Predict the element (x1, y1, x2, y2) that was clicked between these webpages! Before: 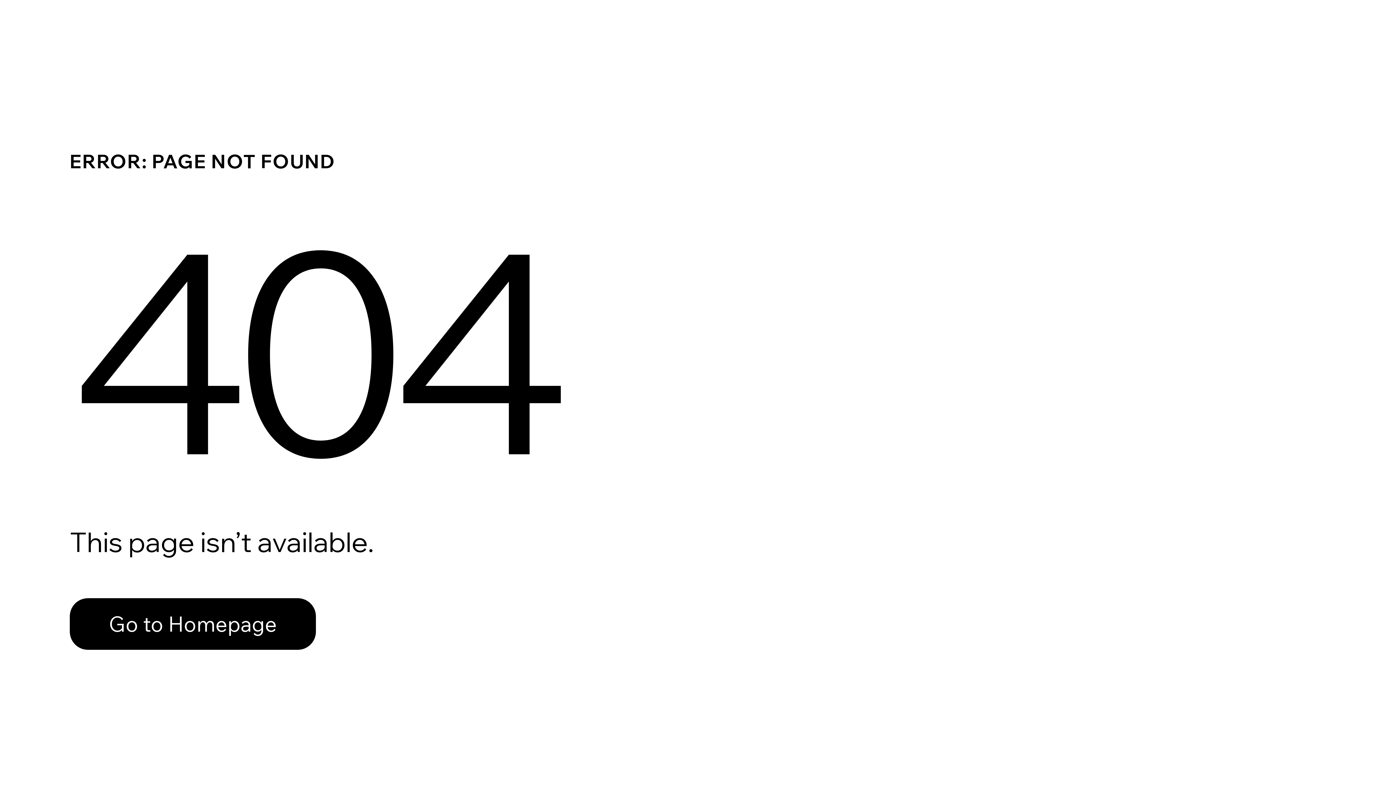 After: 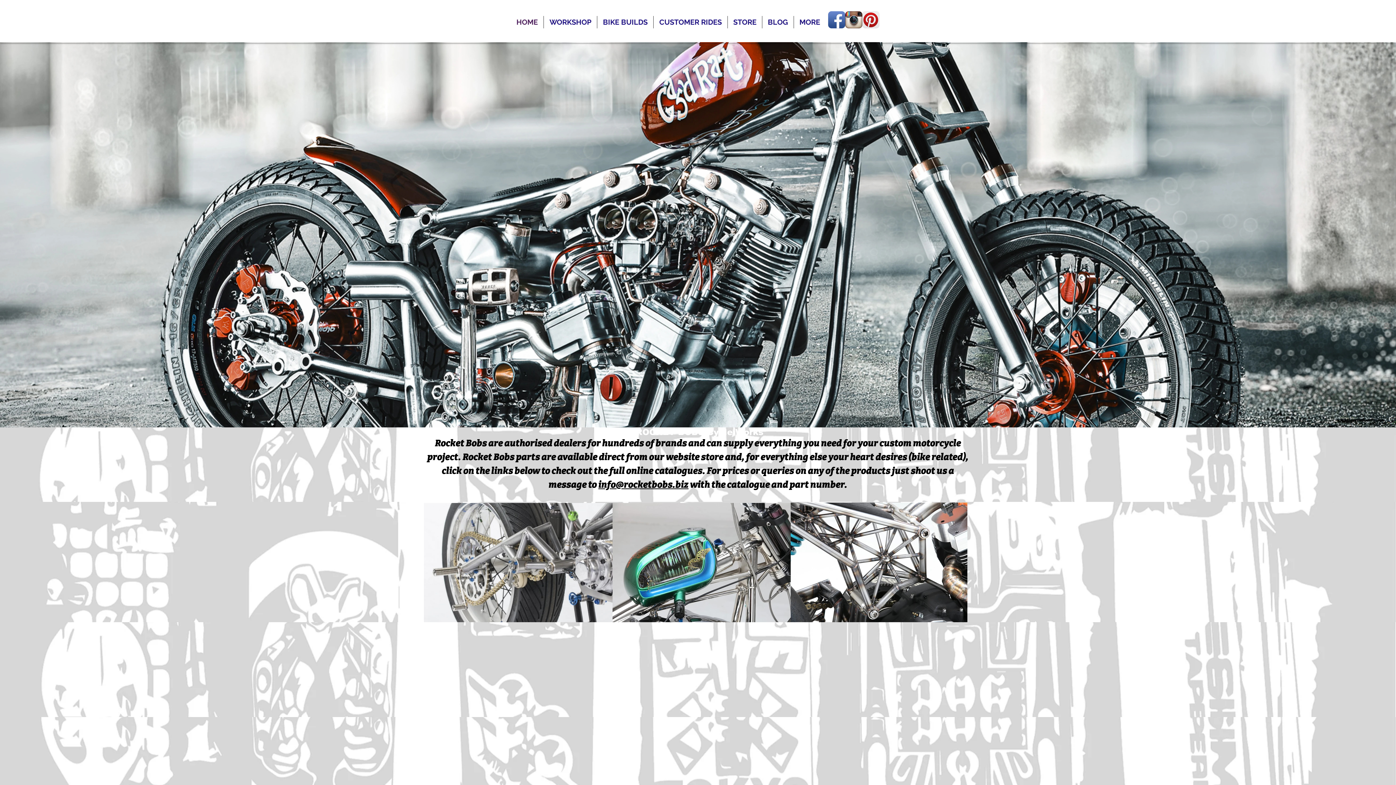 Action: bbox: (69, 582, 768, 659) label: Go to Homepage